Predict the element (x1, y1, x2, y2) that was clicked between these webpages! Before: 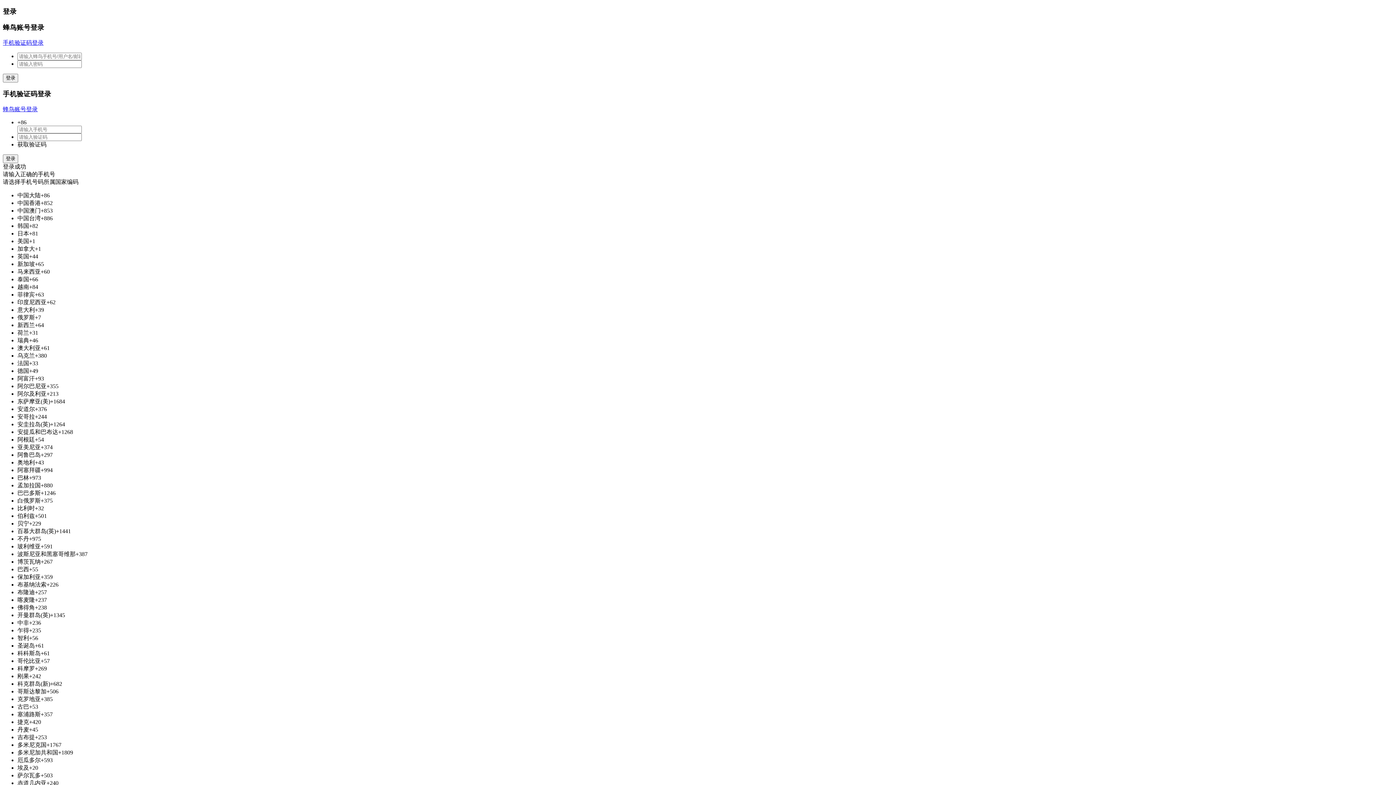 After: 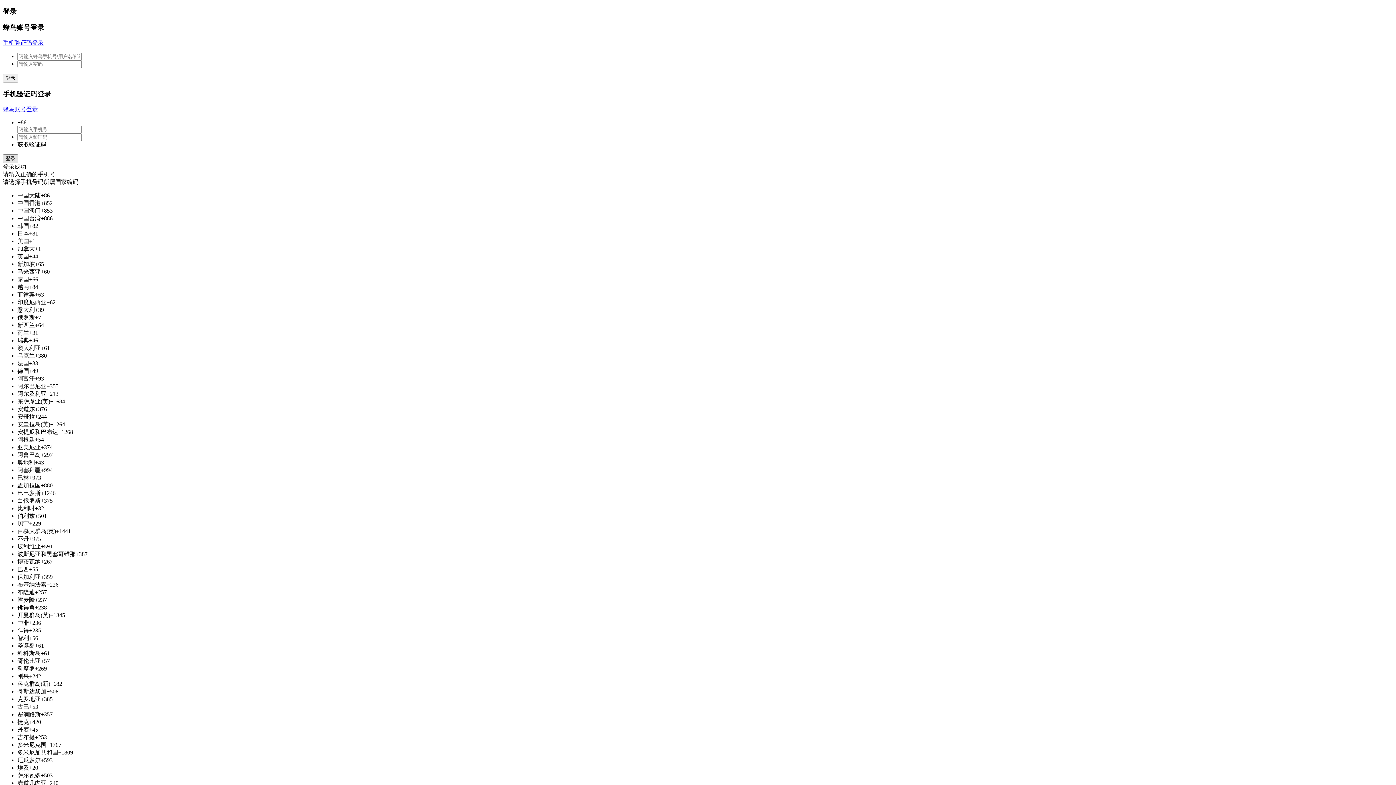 Action: bbox: (2, 154, 18, 163) label: 登录